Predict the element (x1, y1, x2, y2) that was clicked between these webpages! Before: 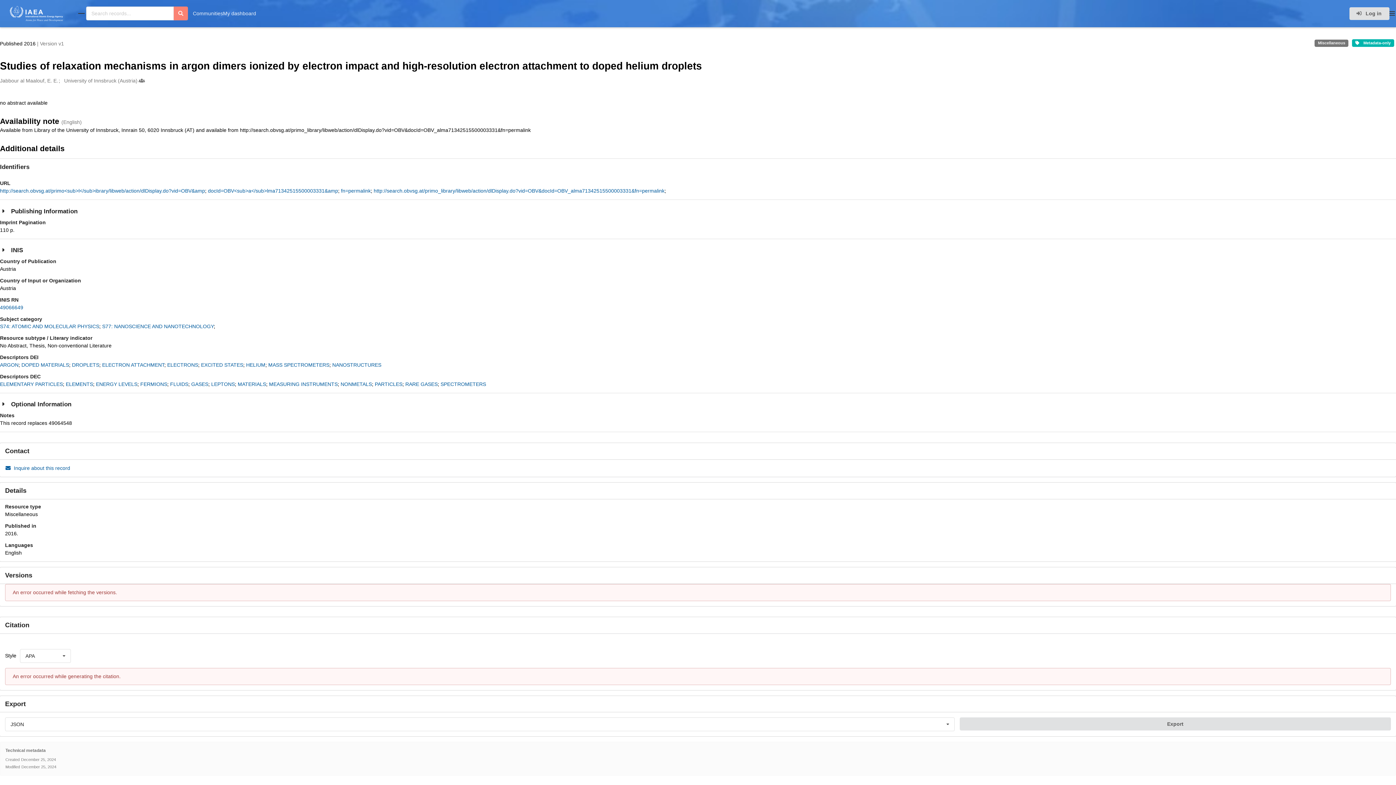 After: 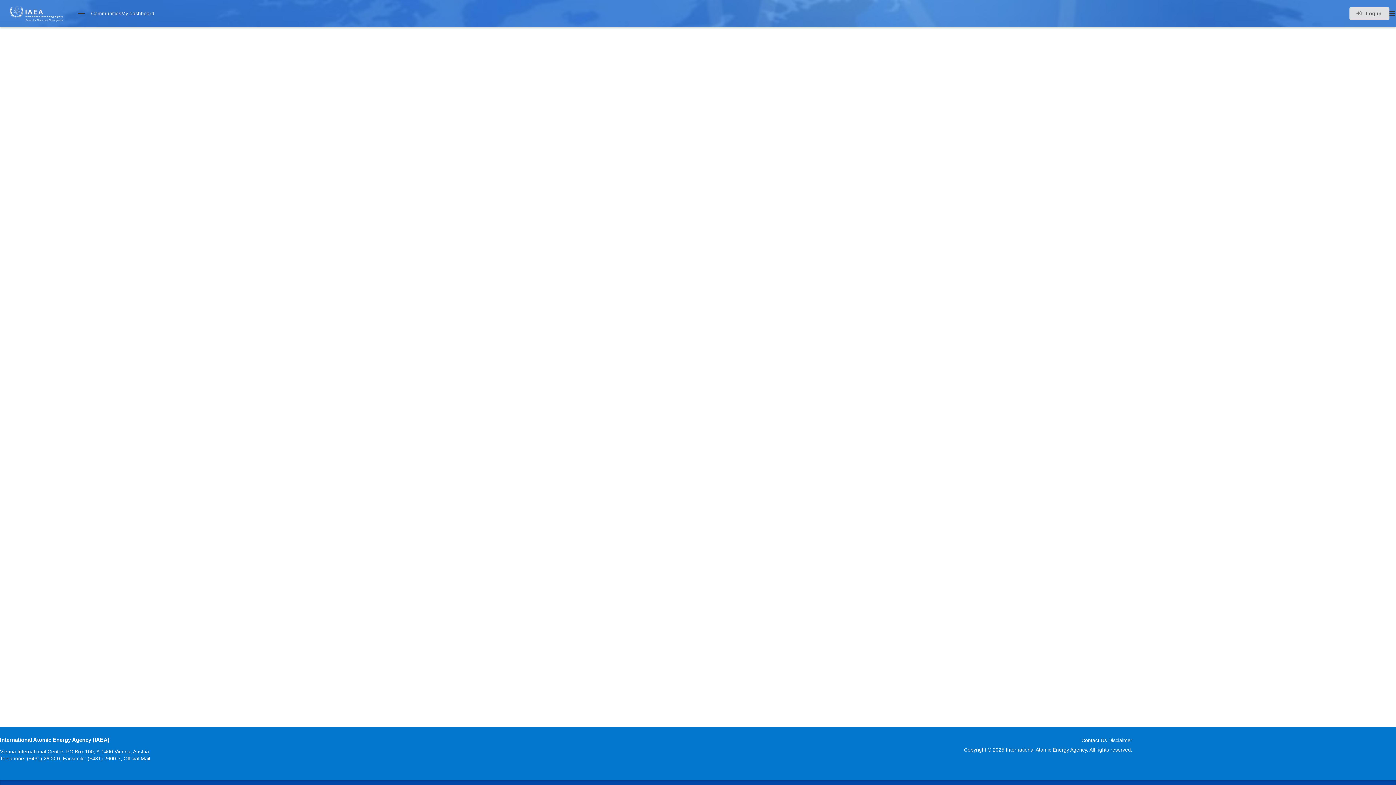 Action: label: PARTICLES bbox: (374, 381, 402, 387)